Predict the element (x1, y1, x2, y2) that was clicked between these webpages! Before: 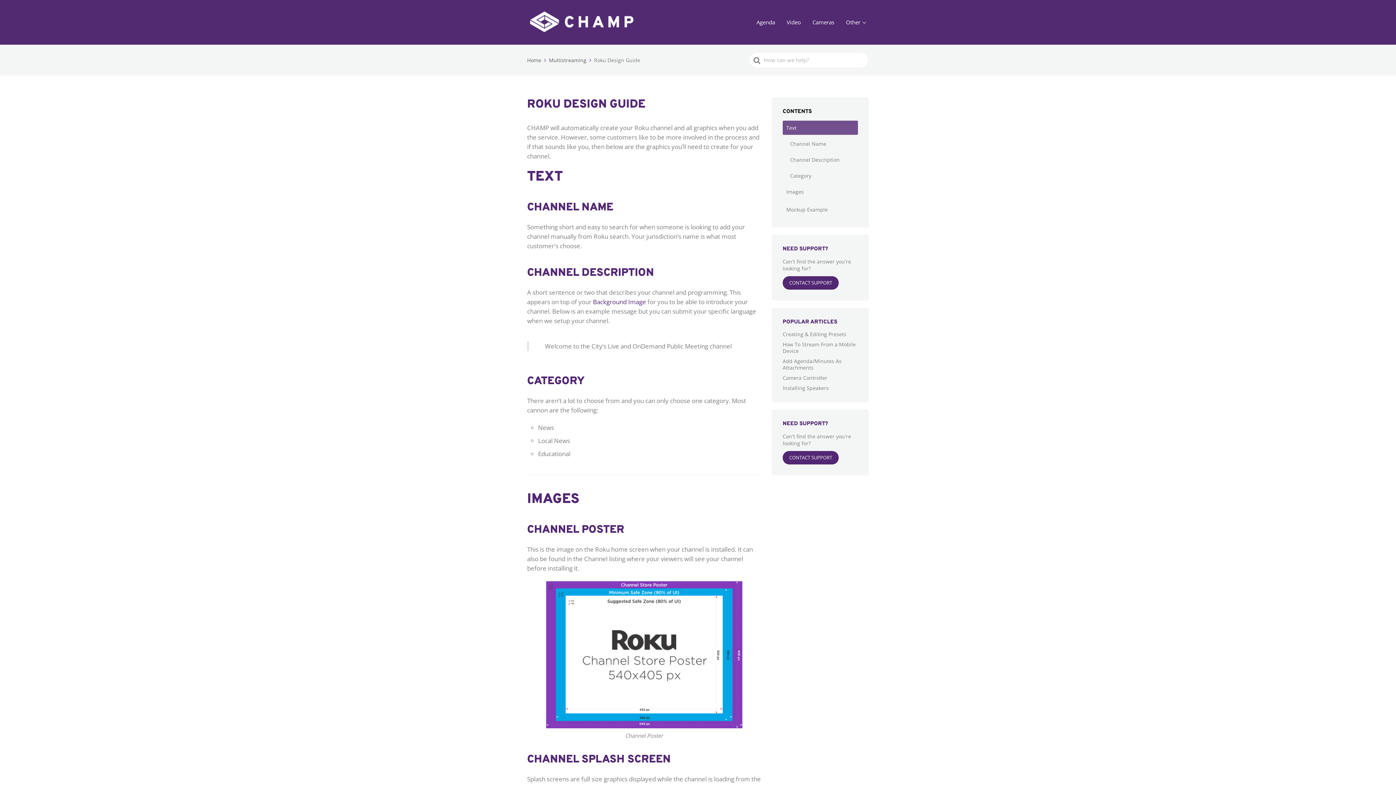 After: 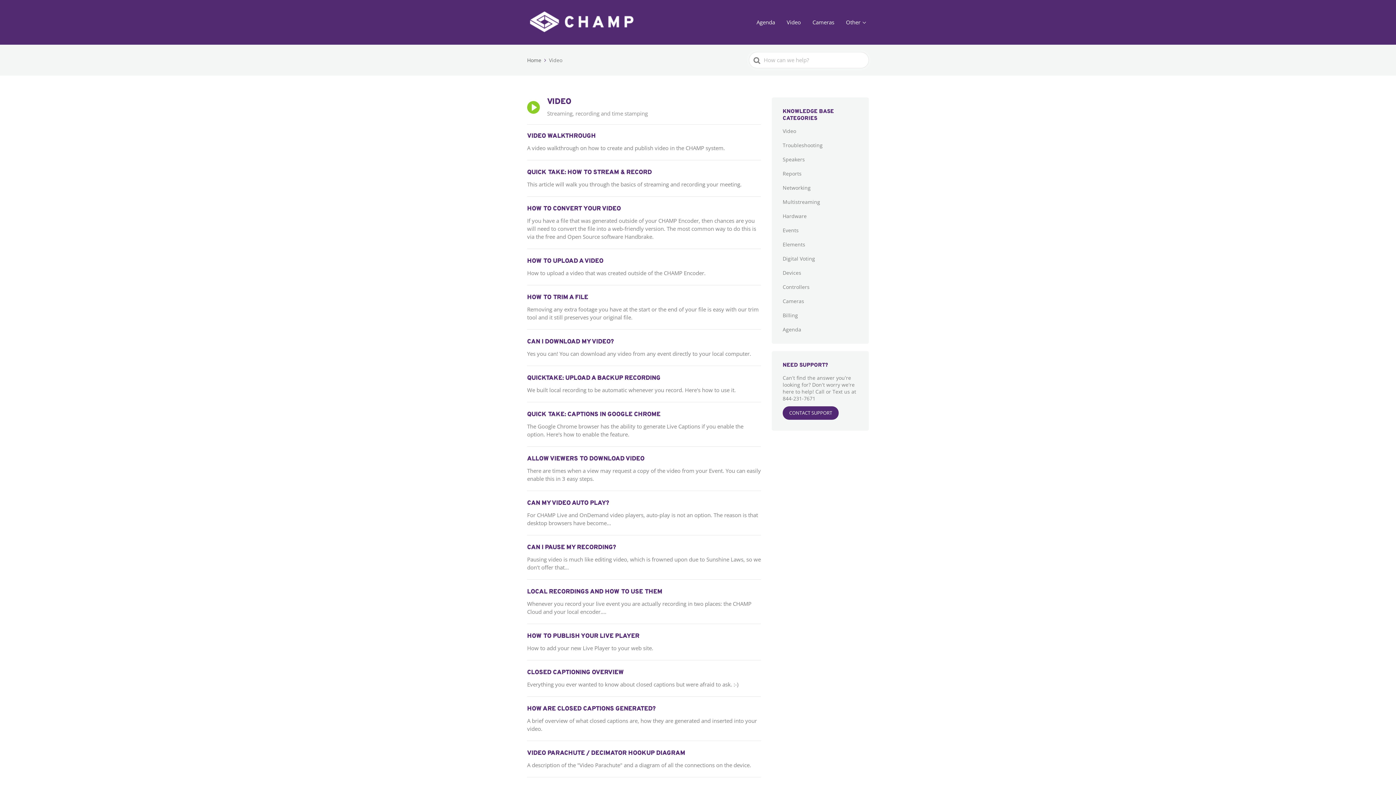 Action: bbox: (784, 16, 804, 28) label: Video